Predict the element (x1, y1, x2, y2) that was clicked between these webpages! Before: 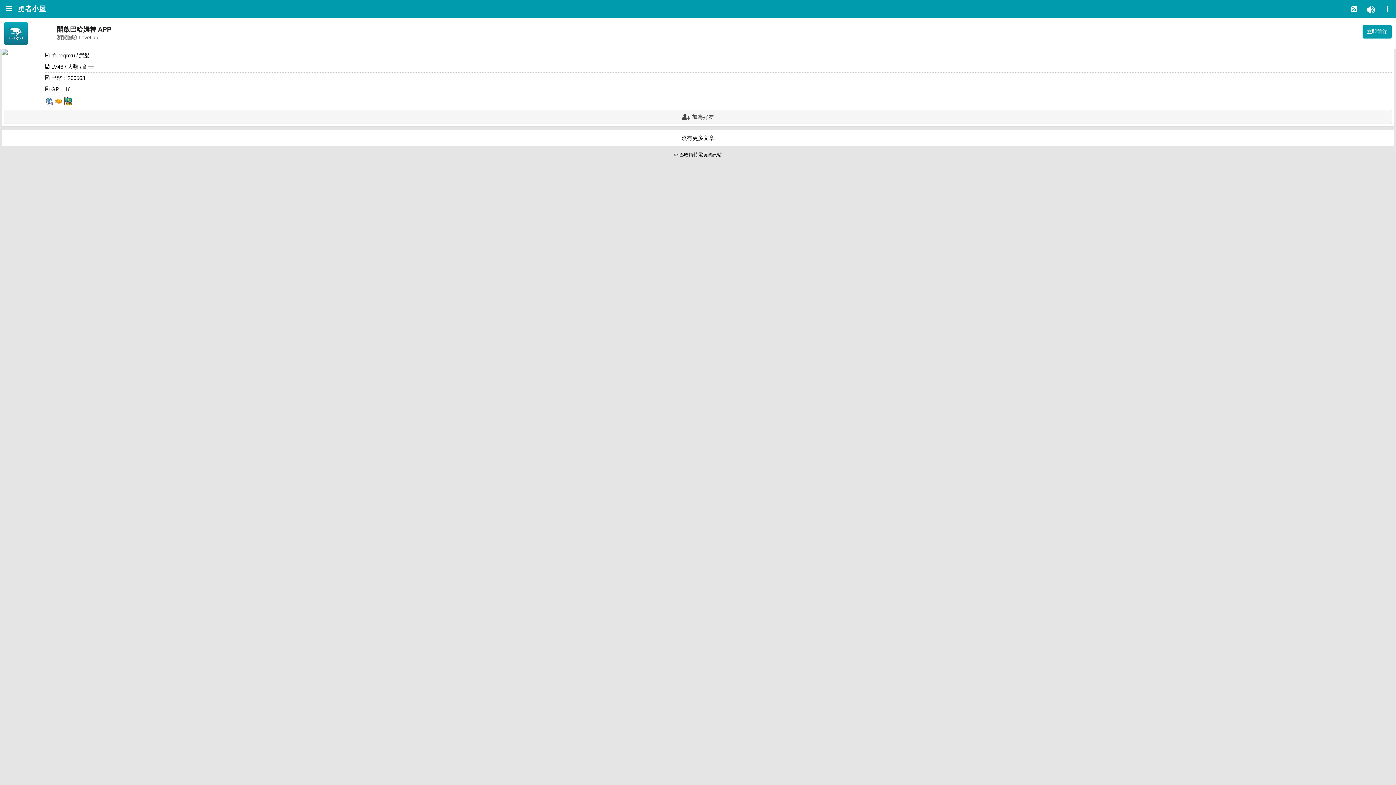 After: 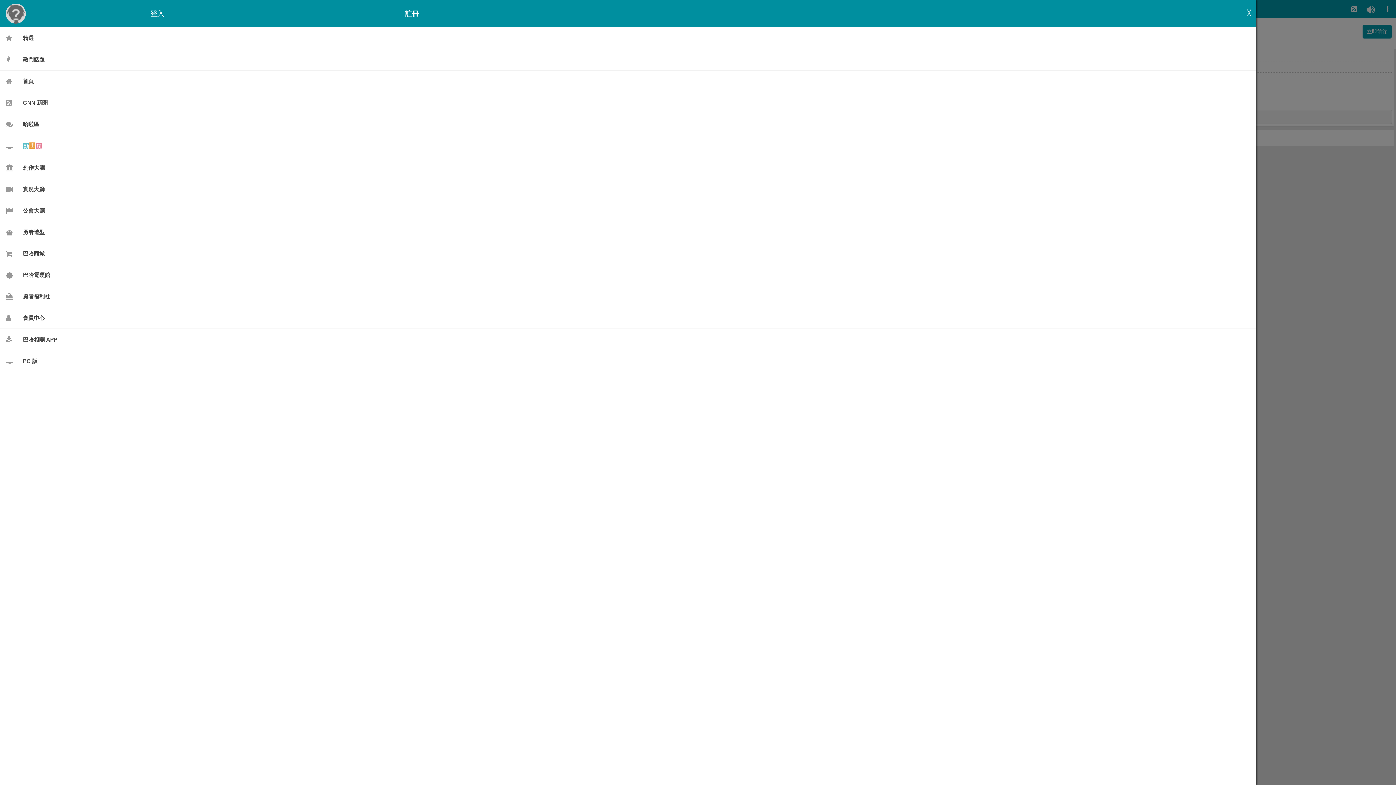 Action: bbox: (0, 0, 18, 18)